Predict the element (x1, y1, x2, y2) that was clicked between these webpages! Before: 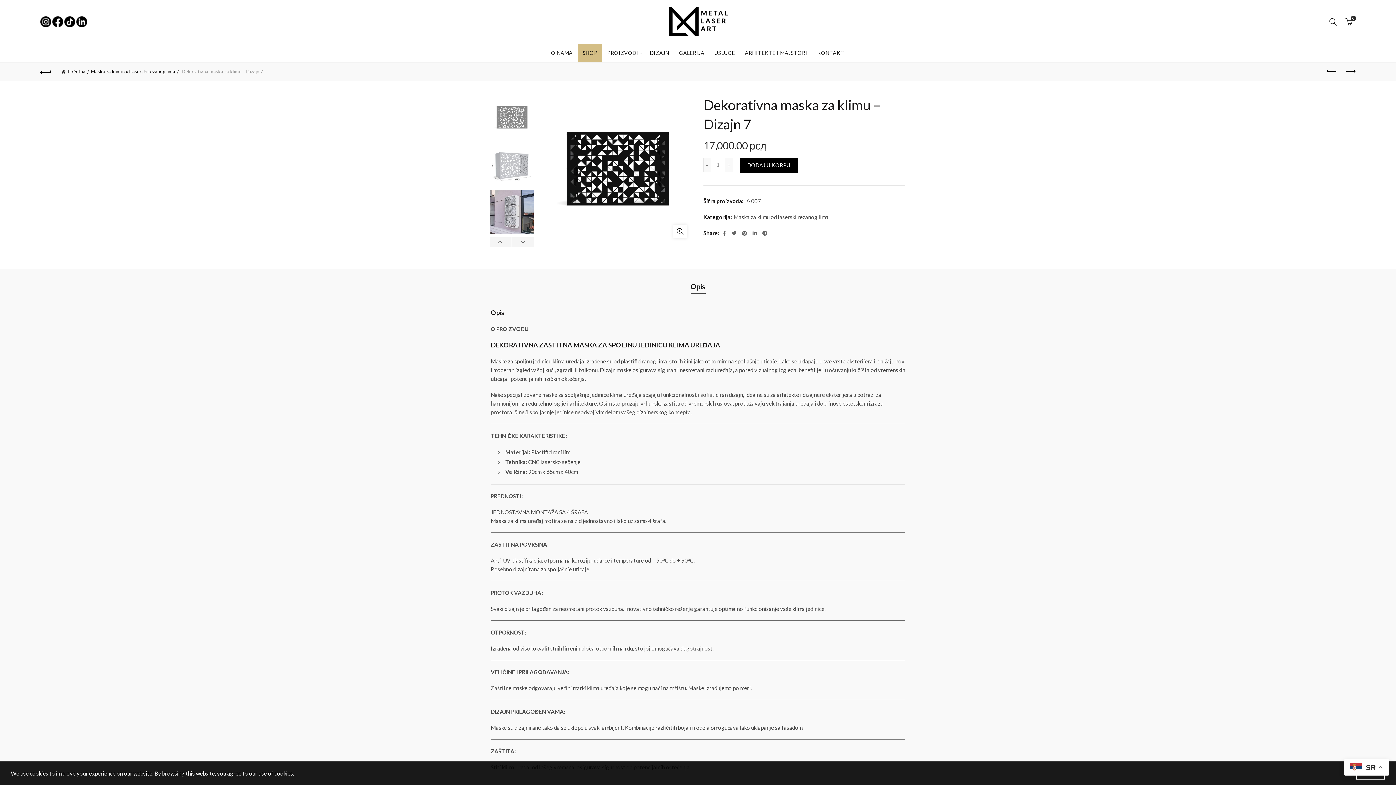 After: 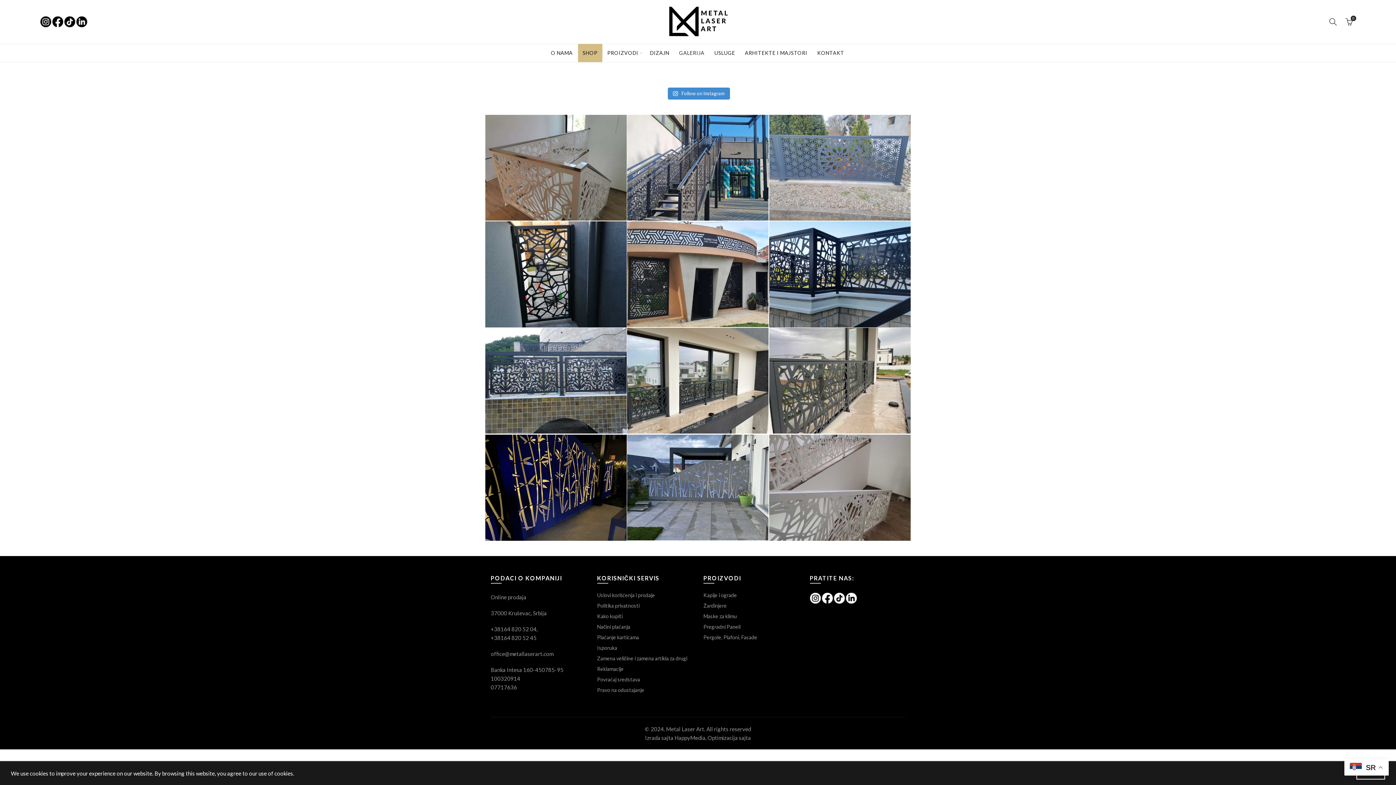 Action: label: GALERIJA bbox: (674, 44, 709, 62)